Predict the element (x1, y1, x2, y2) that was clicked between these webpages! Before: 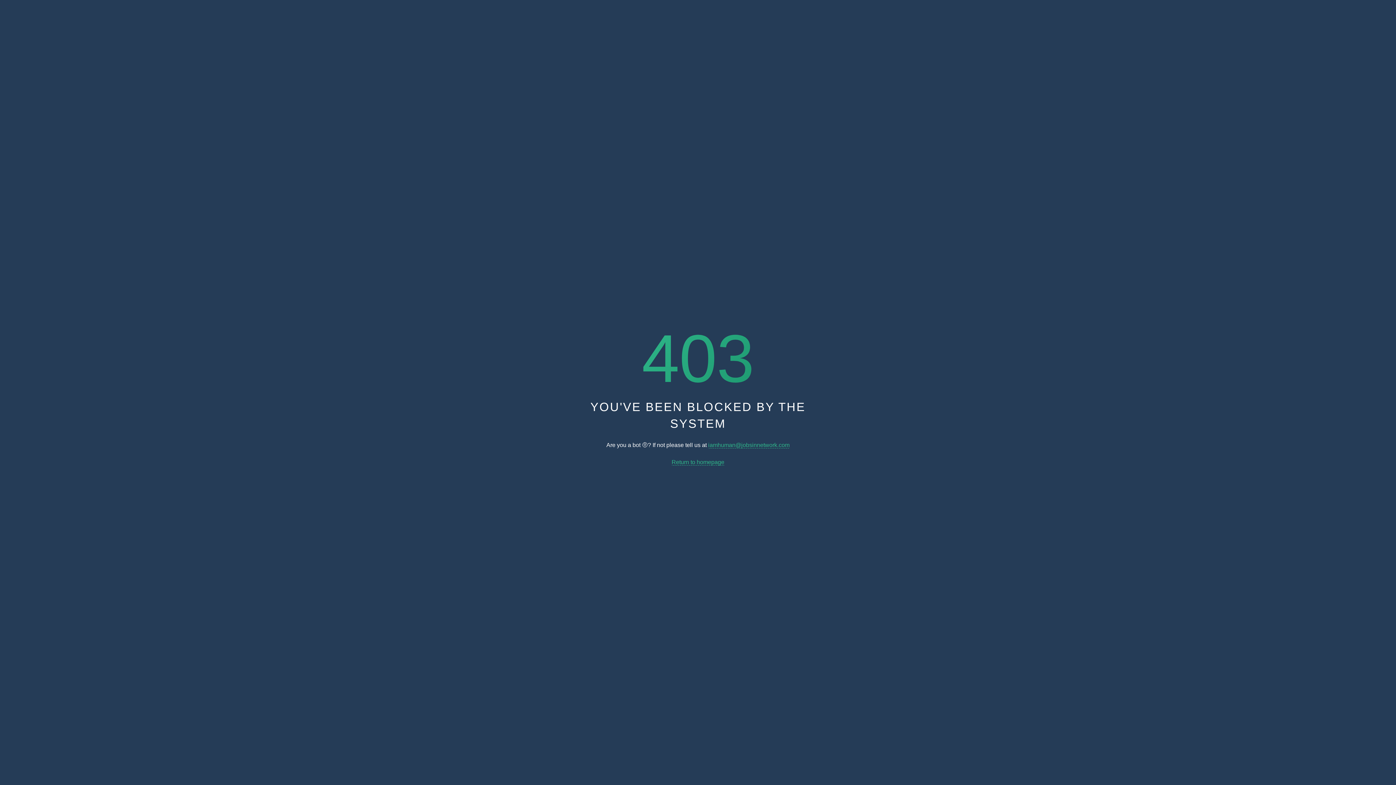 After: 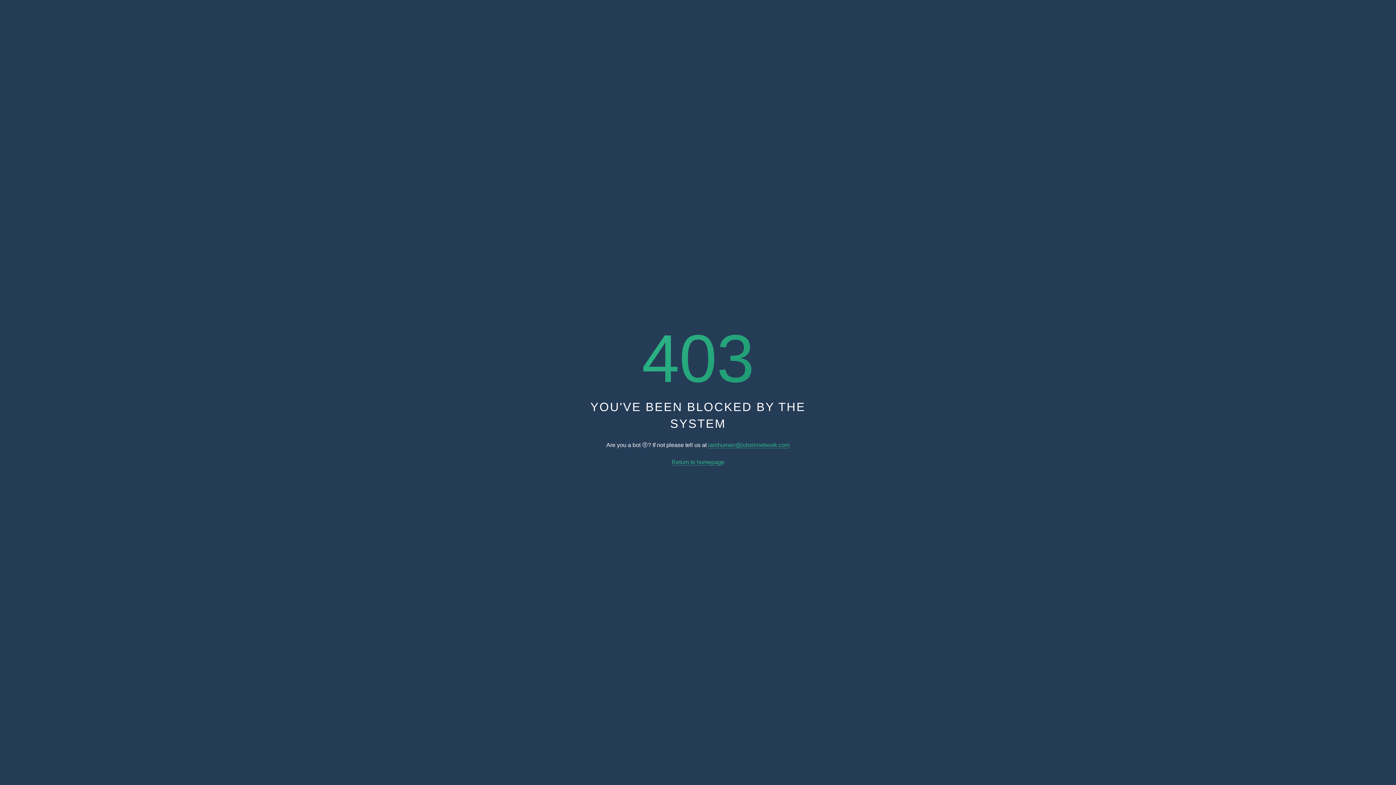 Action: bbox: (671, 459, 724, 465) label: Return to homepage